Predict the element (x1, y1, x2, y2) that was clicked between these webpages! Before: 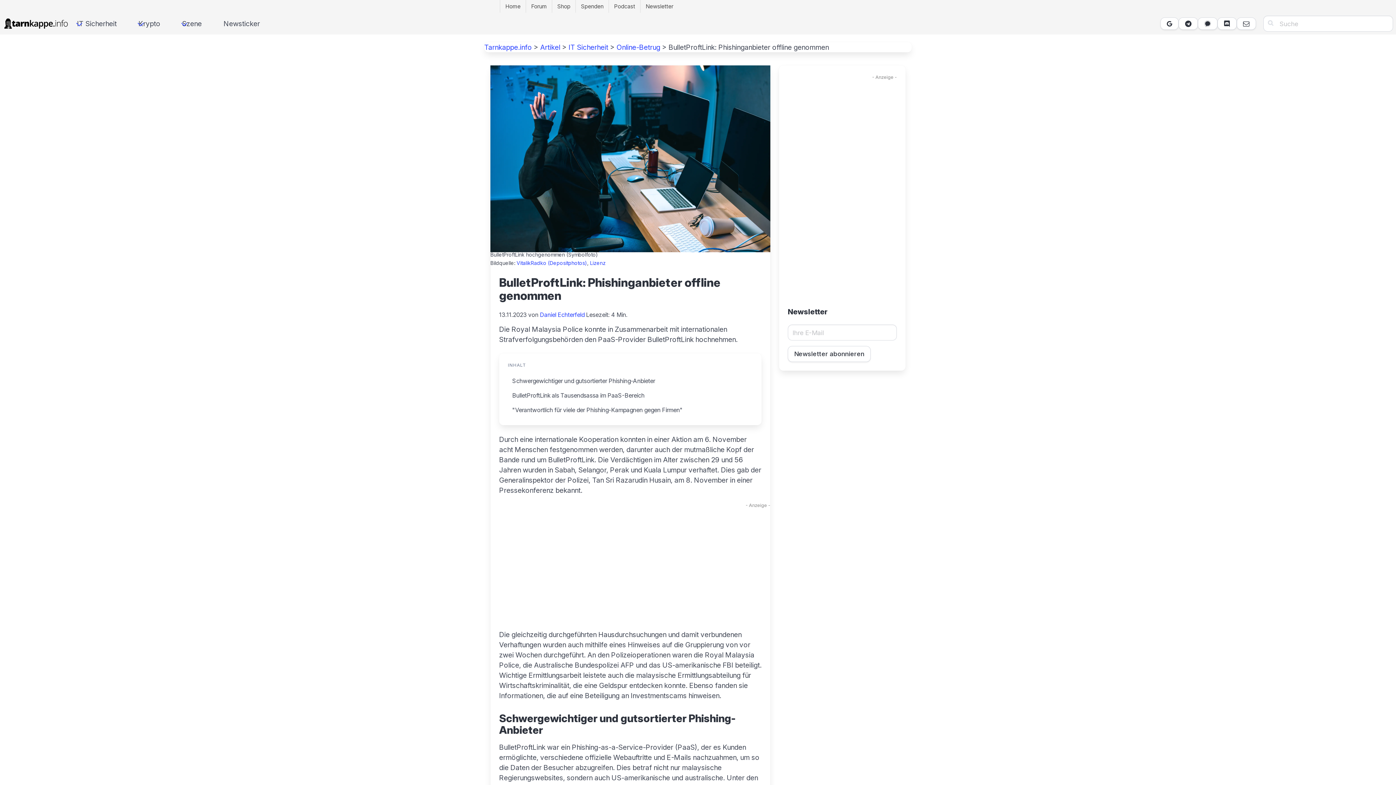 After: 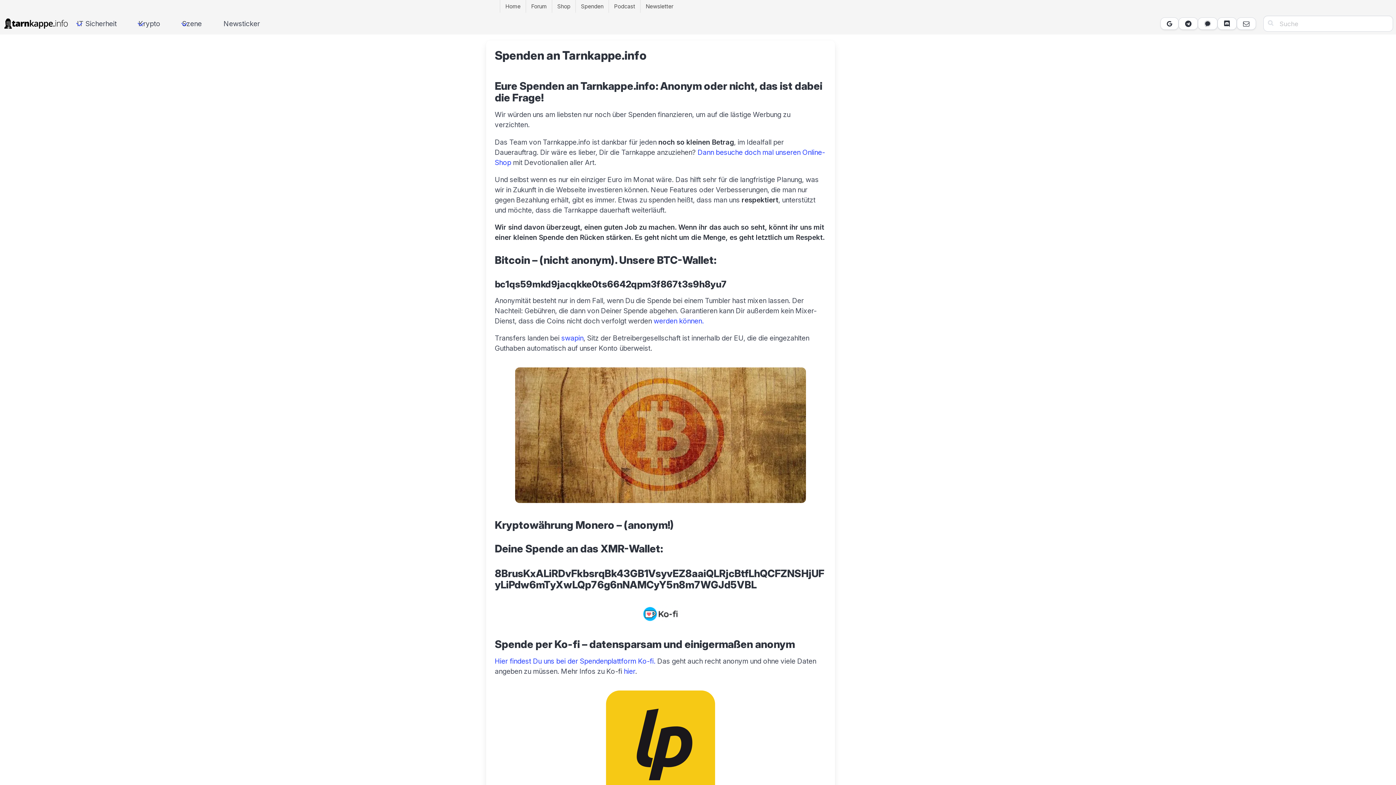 Action: label: Spenden bbox: (576, 0, 608, 12)